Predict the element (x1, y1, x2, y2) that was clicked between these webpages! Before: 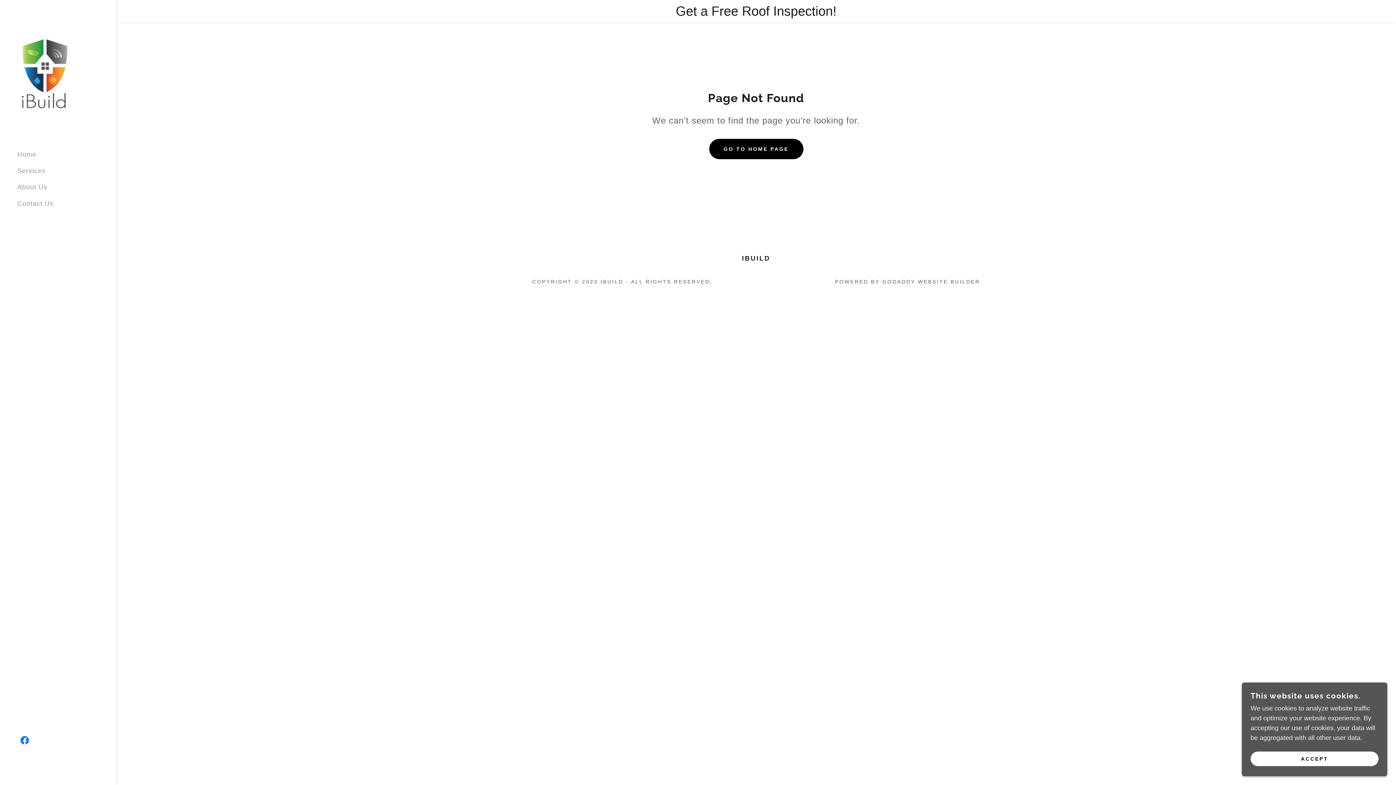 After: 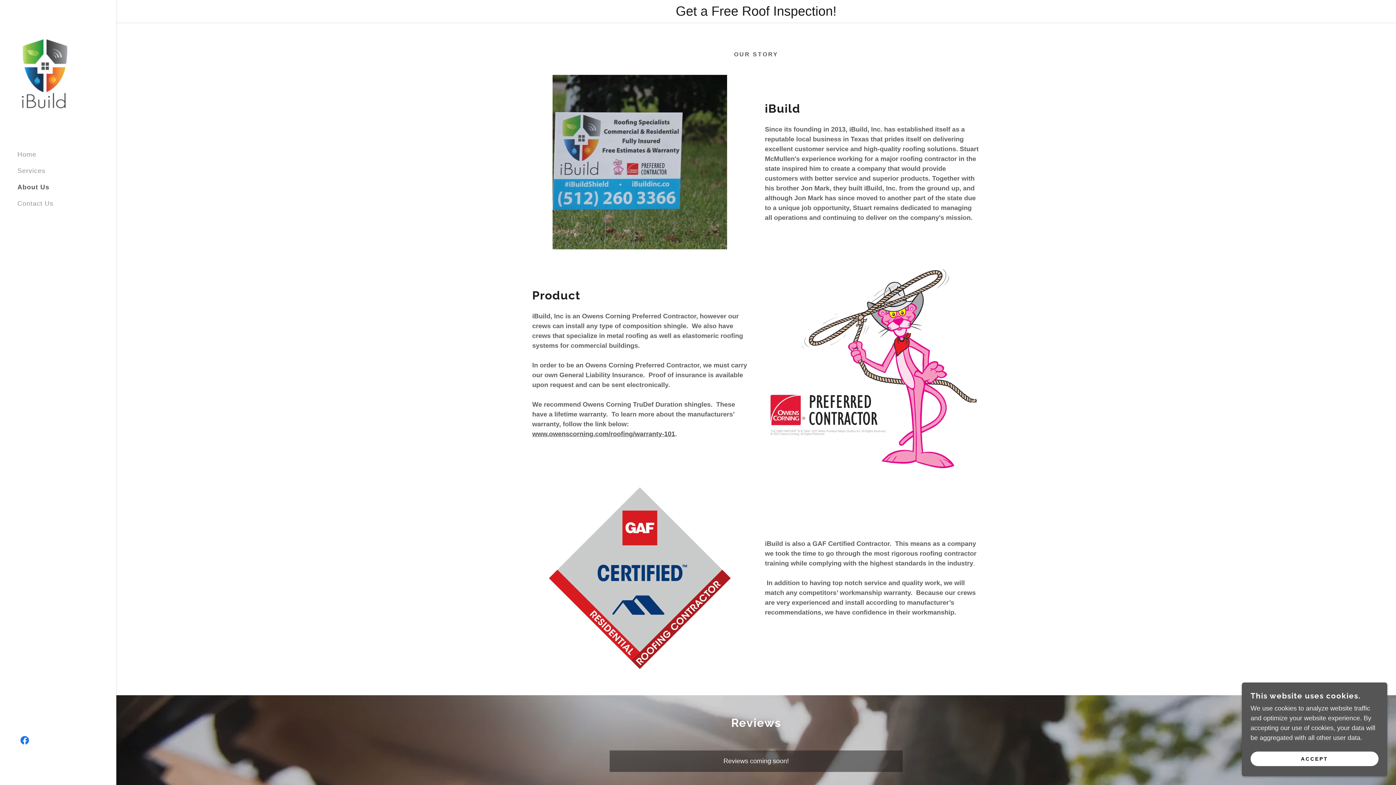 Action: bbox: (17, 183, 47, 190) label: About Us